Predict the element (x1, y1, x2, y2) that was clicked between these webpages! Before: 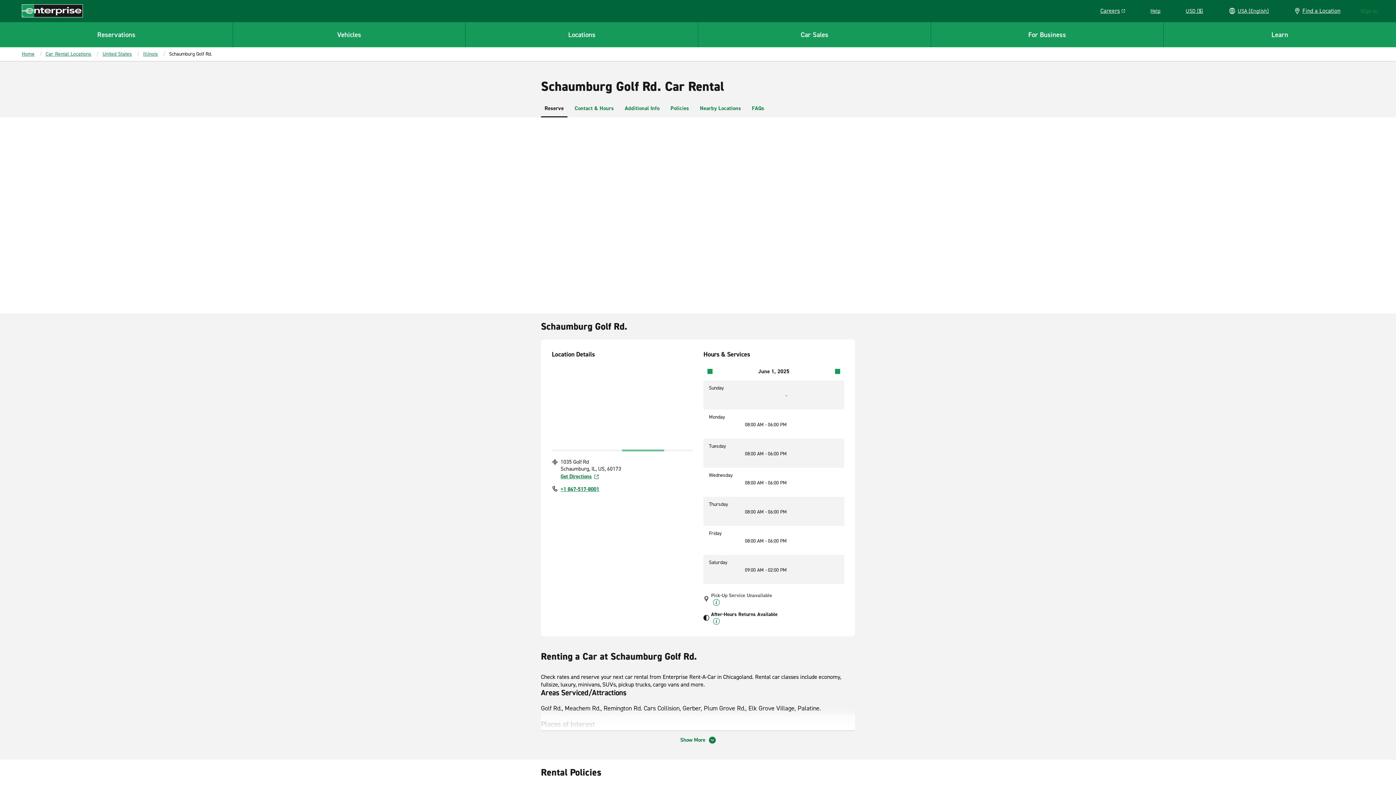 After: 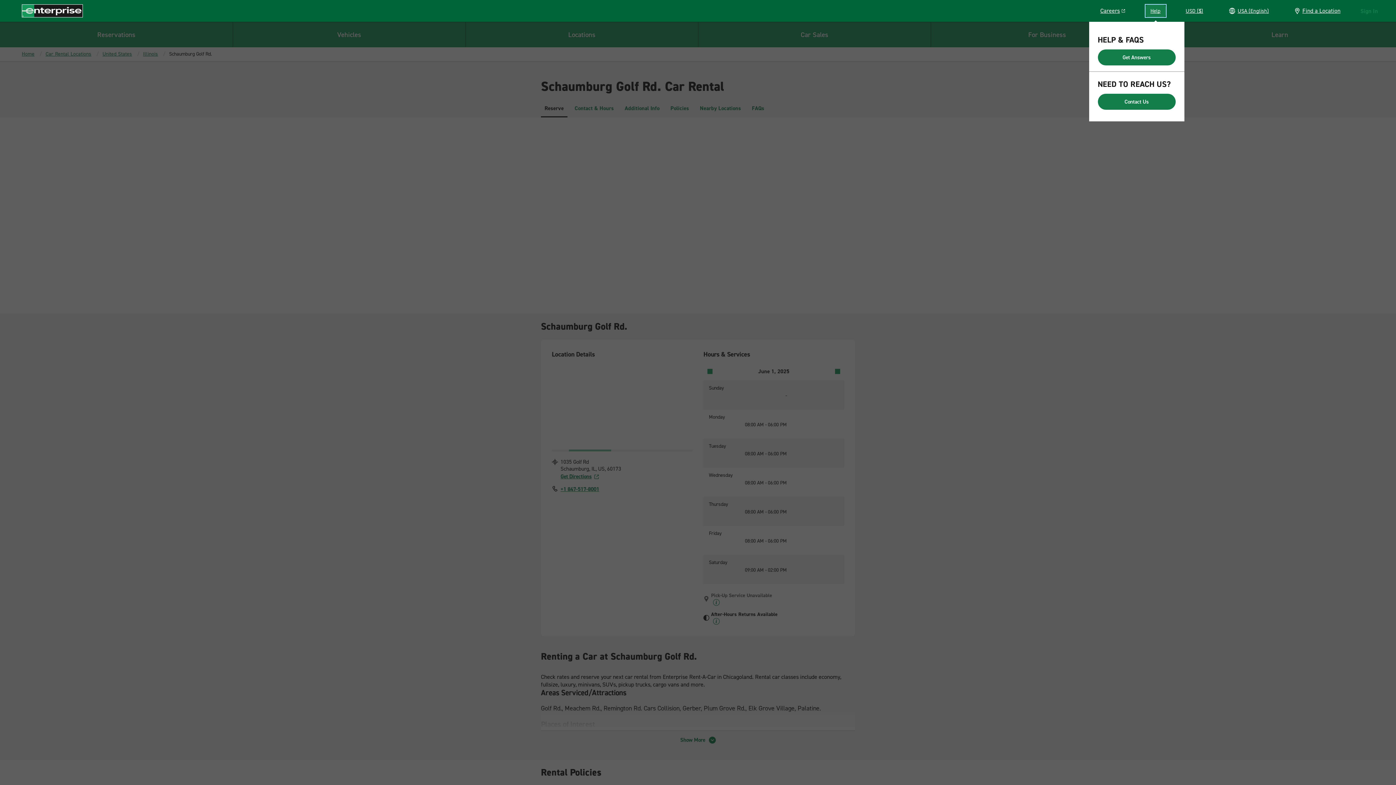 Action: bbox: (1145, 4, 1166, 17) label: Help